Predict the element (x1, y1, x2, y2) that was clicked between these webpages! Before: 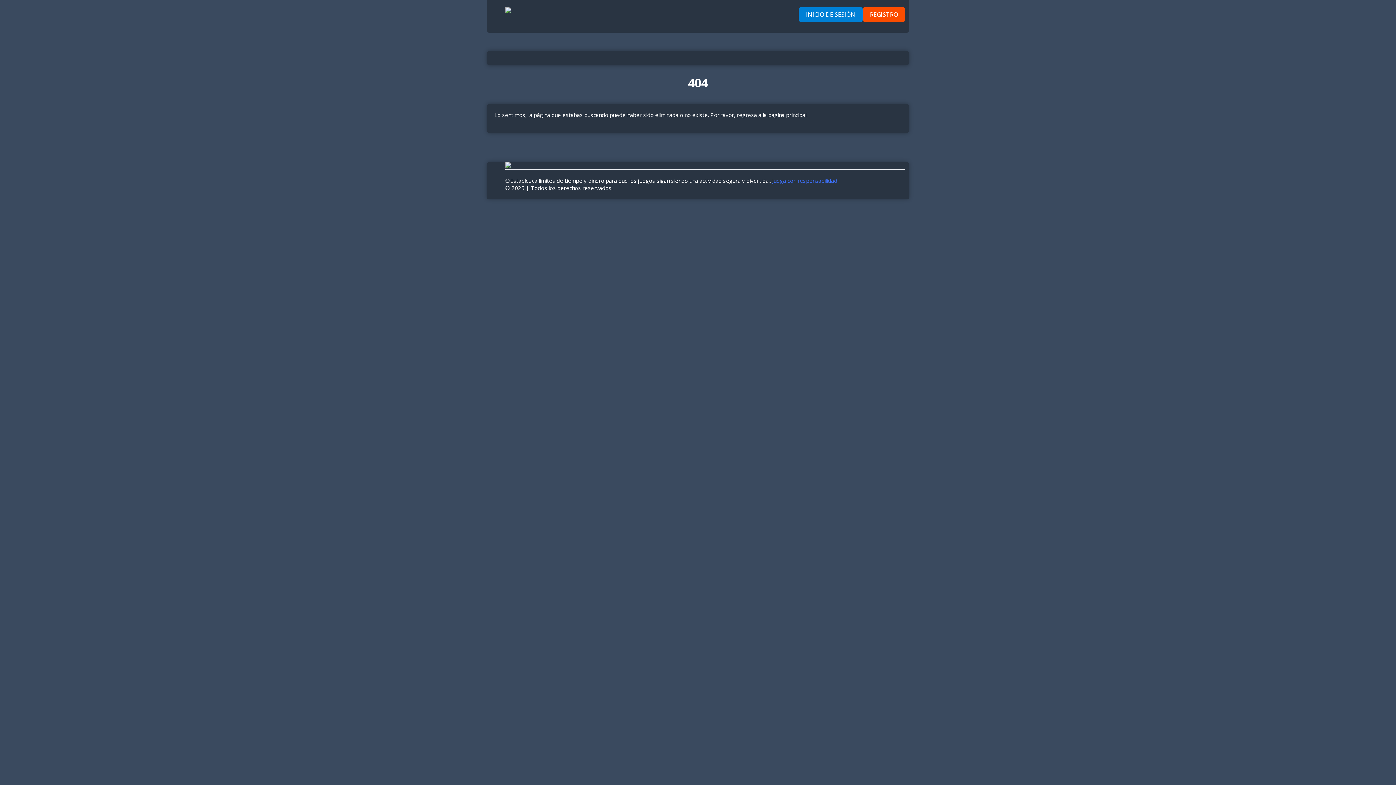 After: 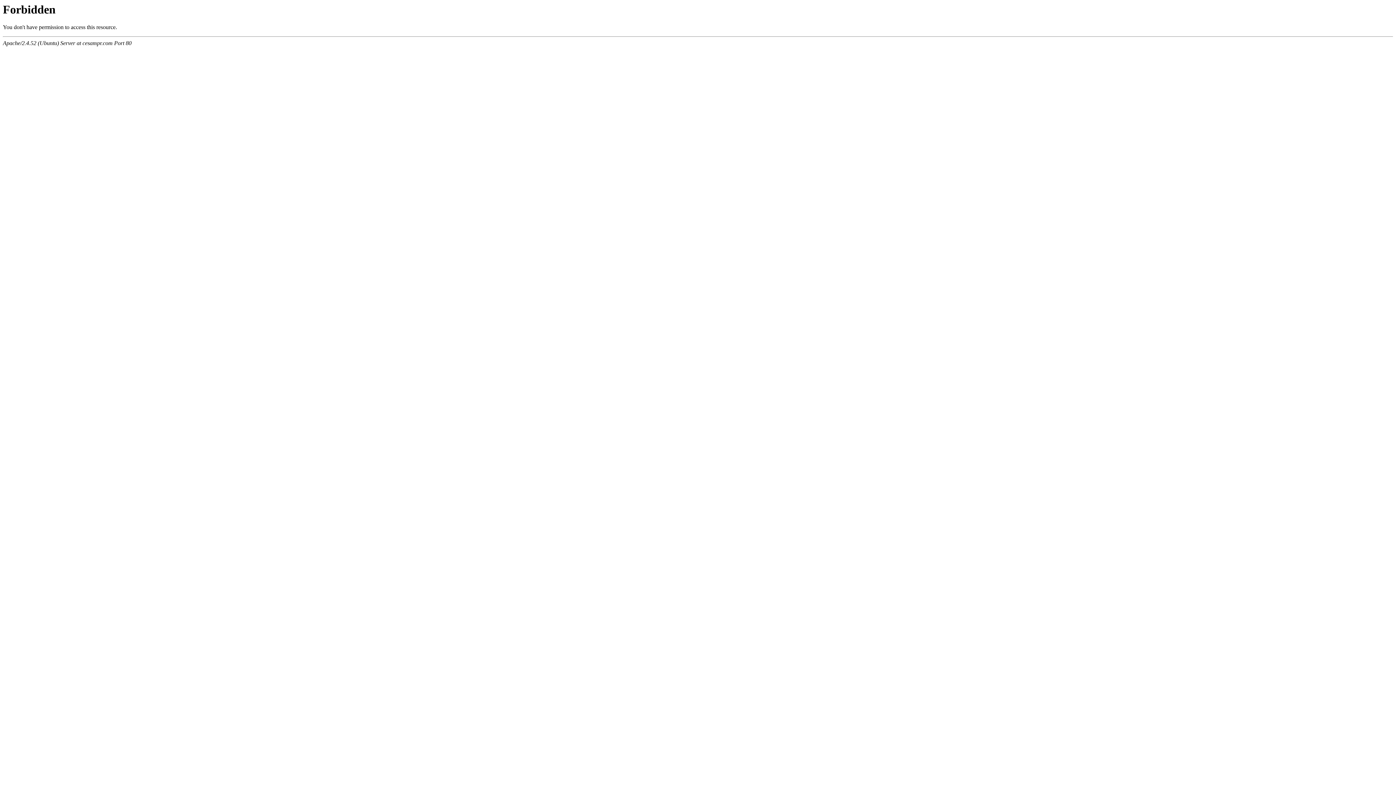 Action: bbox: (505, 7, 511, 14)